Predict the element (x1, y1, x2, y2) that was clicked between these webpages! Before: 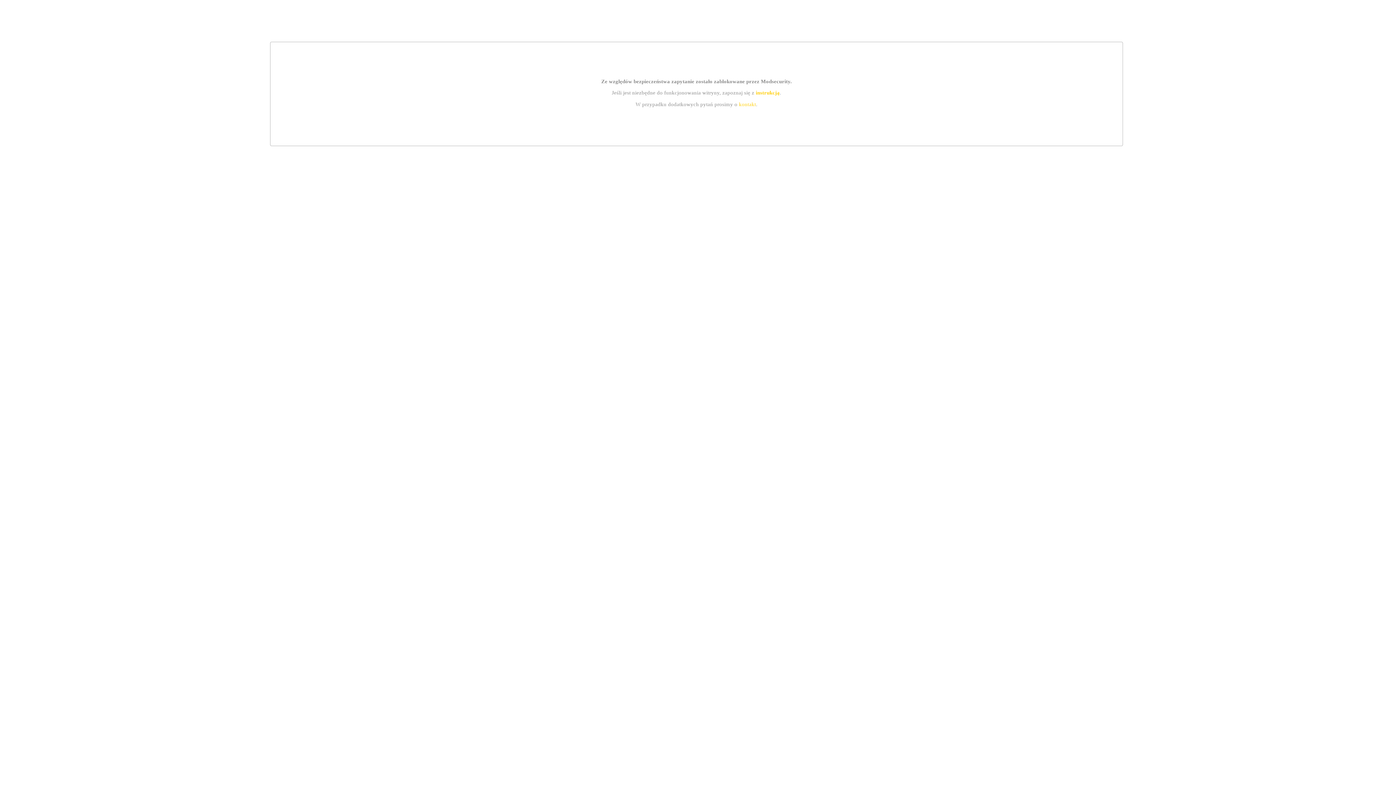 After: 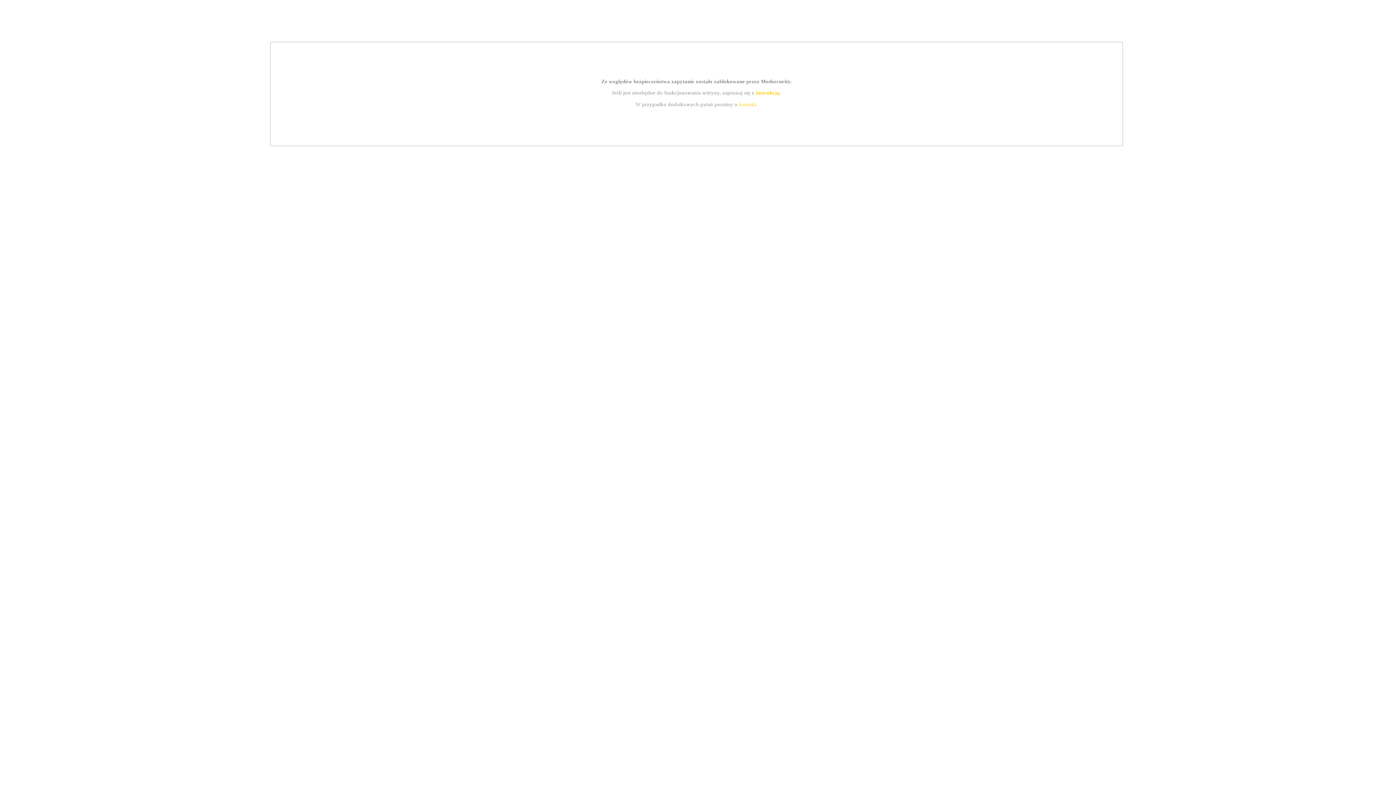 Action: label: kontakt bbox: (739, 101, 756, 107)